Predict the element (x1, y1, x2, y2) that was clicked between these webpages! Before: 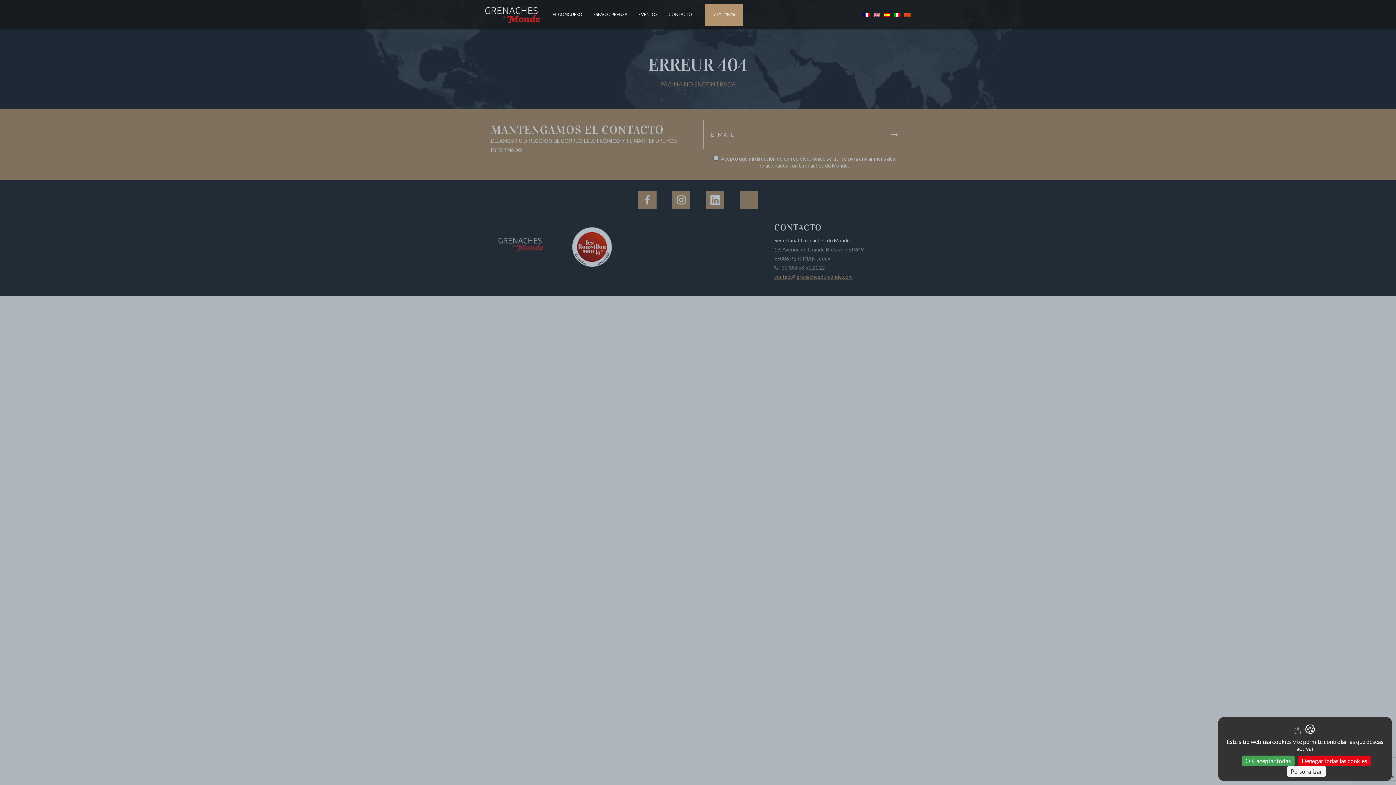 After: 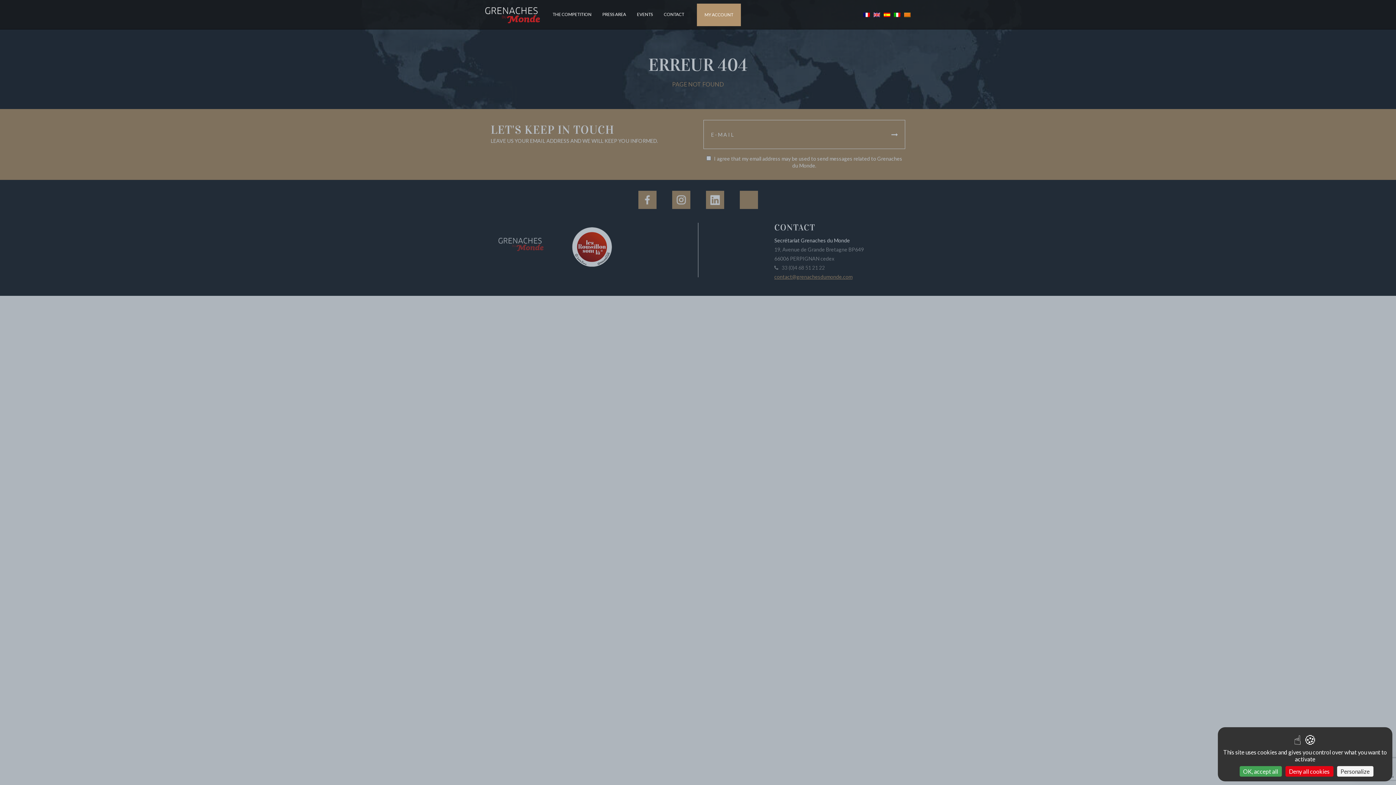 Action: bbox: (872, 11, 882, 17)